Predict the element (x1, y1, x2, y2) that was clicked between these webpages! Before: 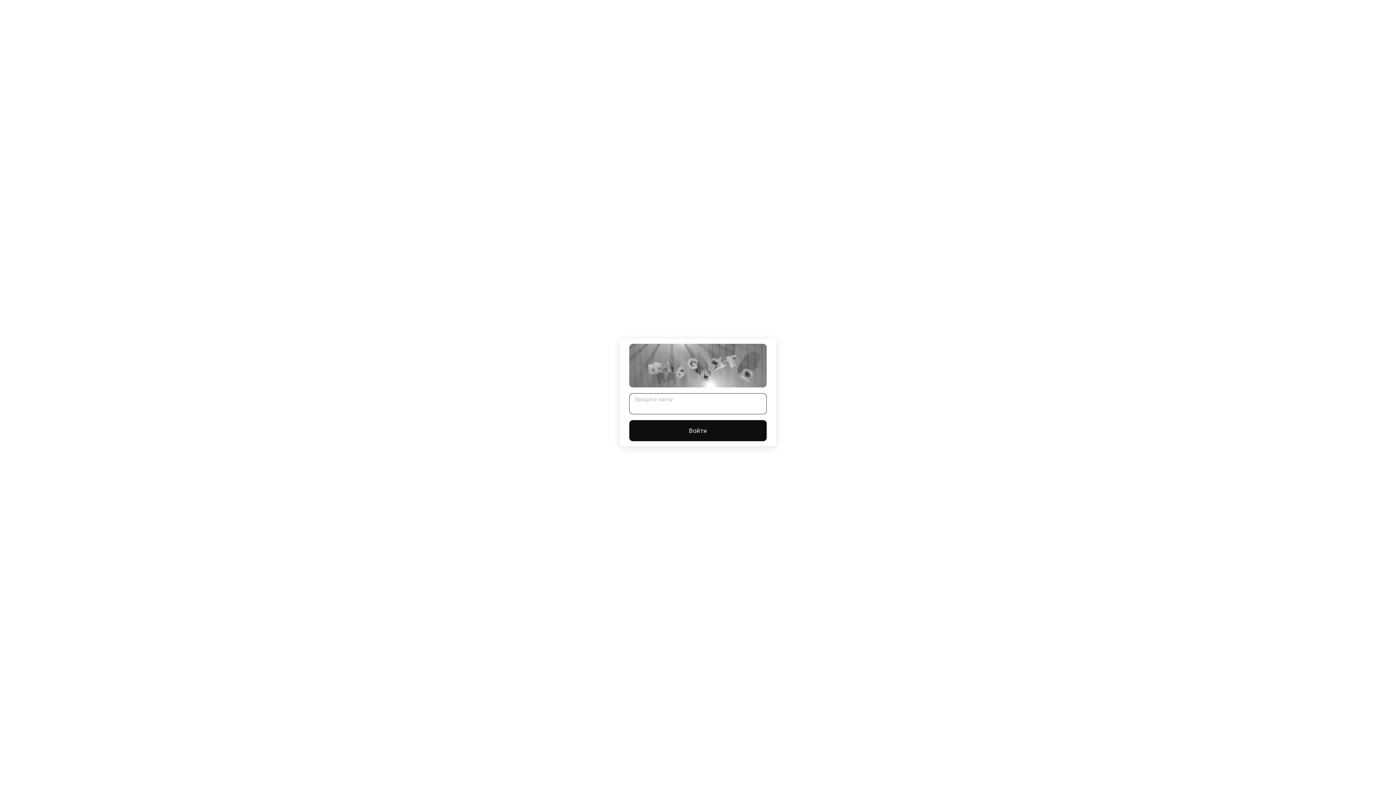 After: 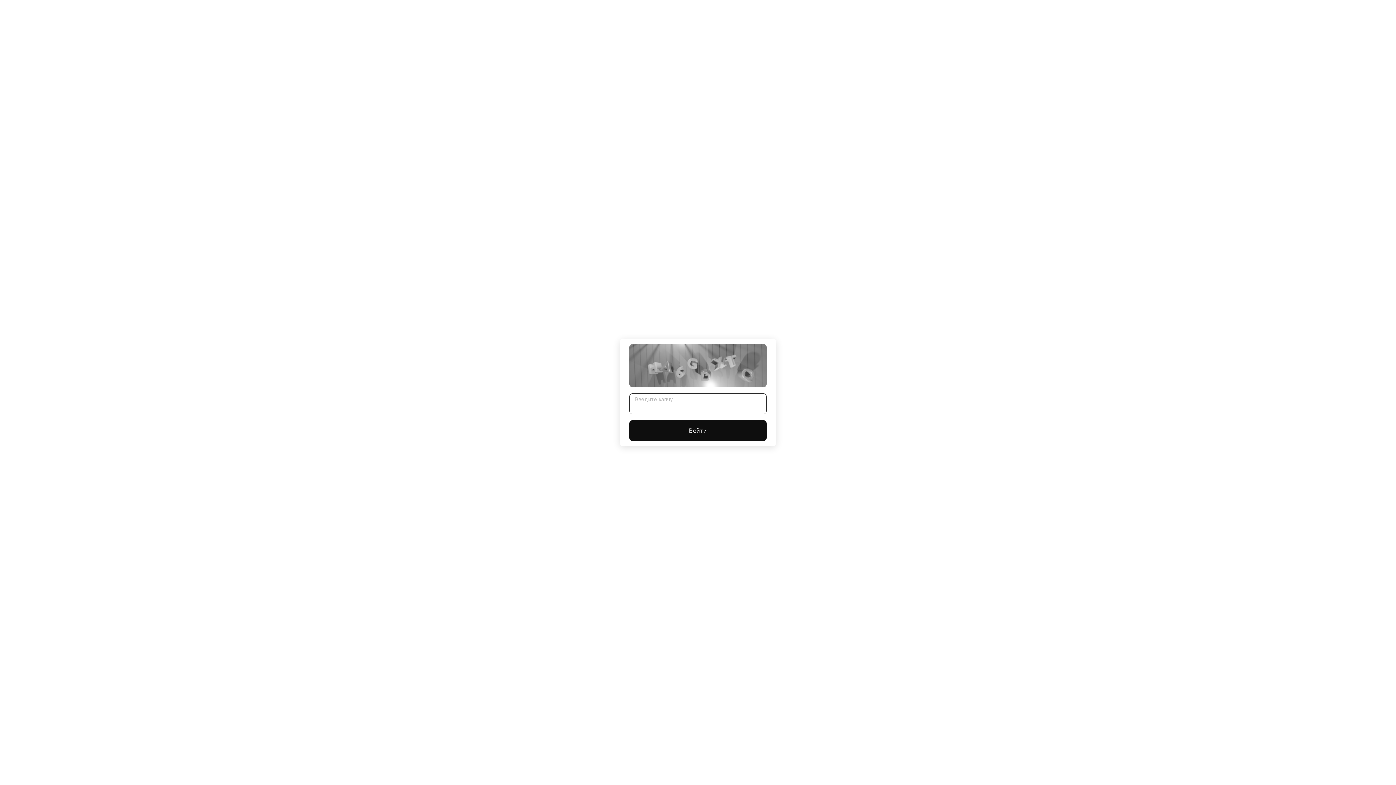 Action: bbox: (629, 420, 766, 441) label: Войти